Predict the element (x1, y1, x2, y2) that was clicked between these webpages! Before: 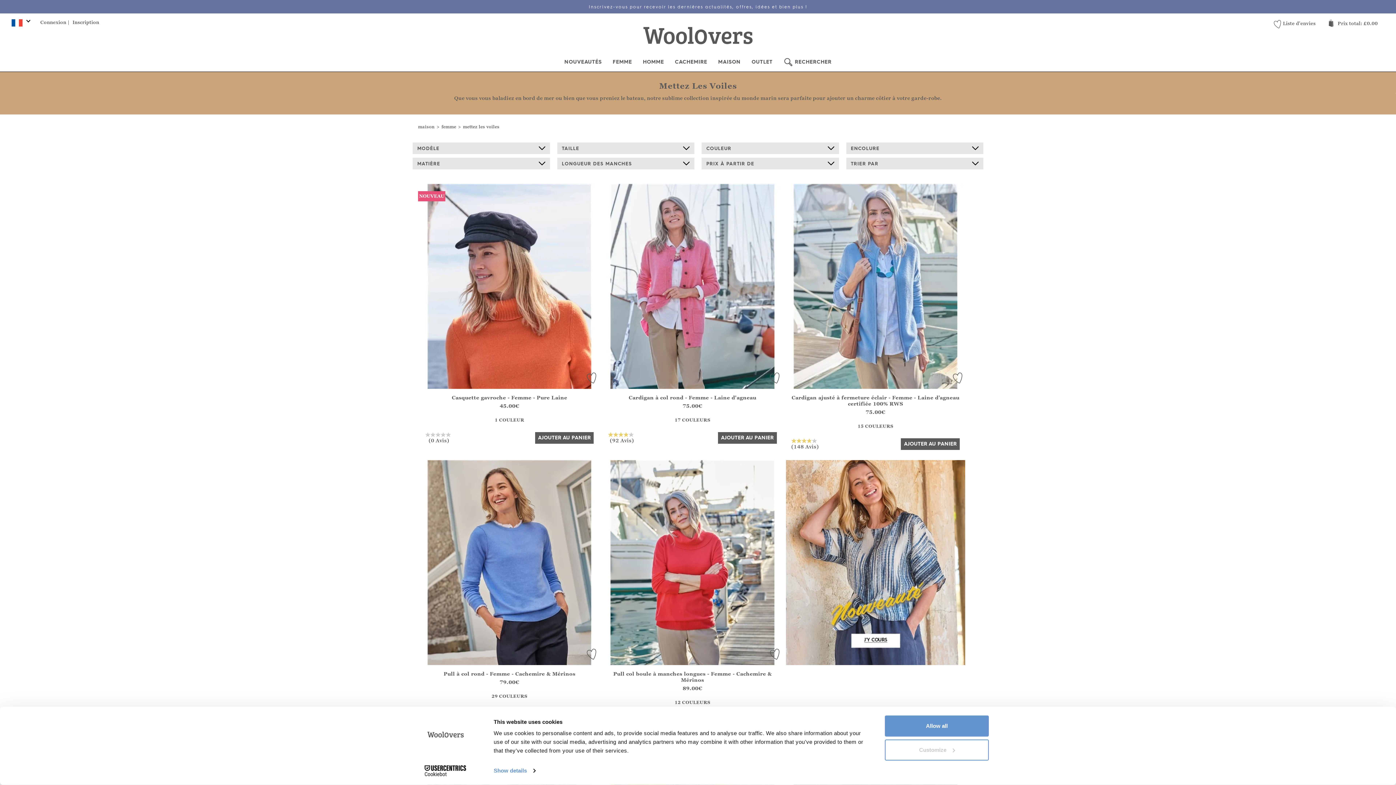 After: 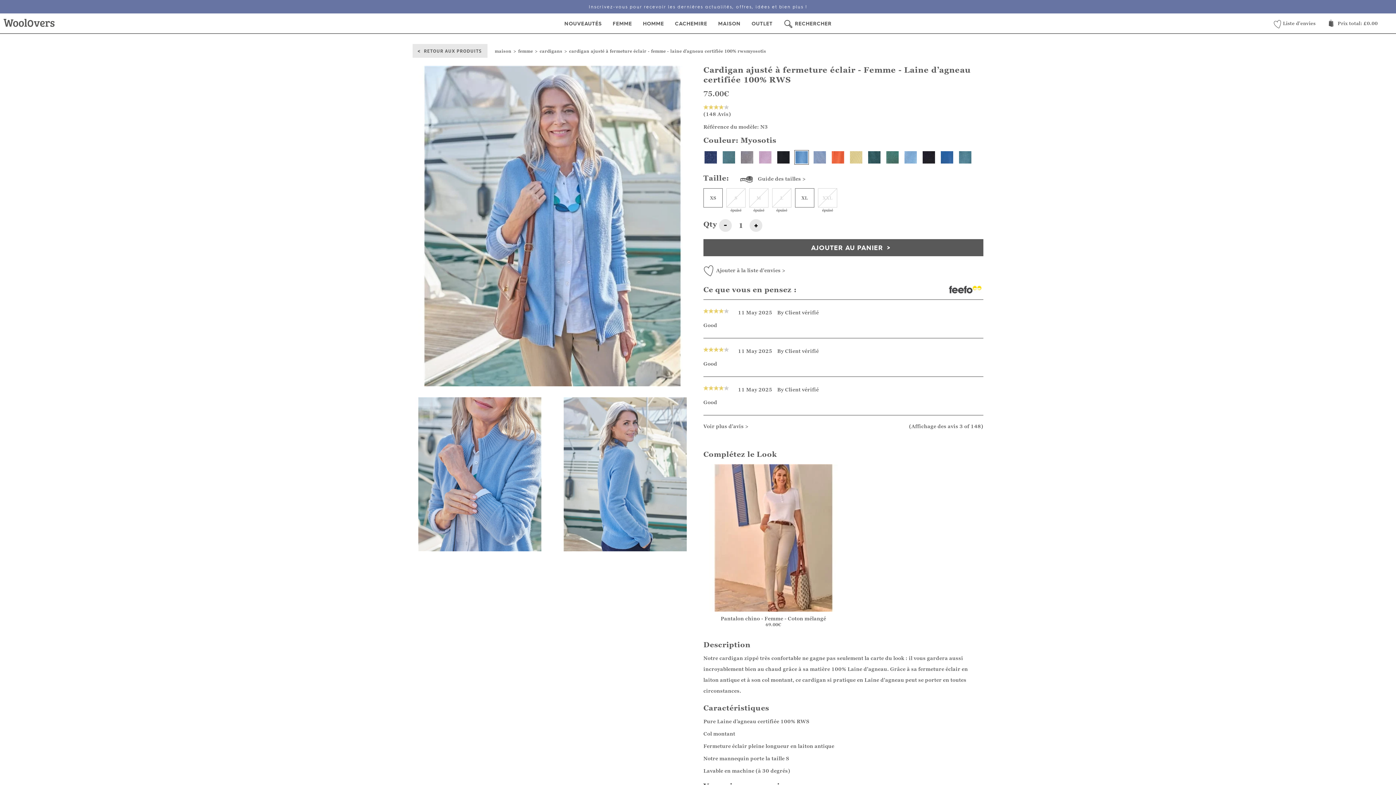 Action: label: (148 Avis) bbox: (791, 438, 819, 449)